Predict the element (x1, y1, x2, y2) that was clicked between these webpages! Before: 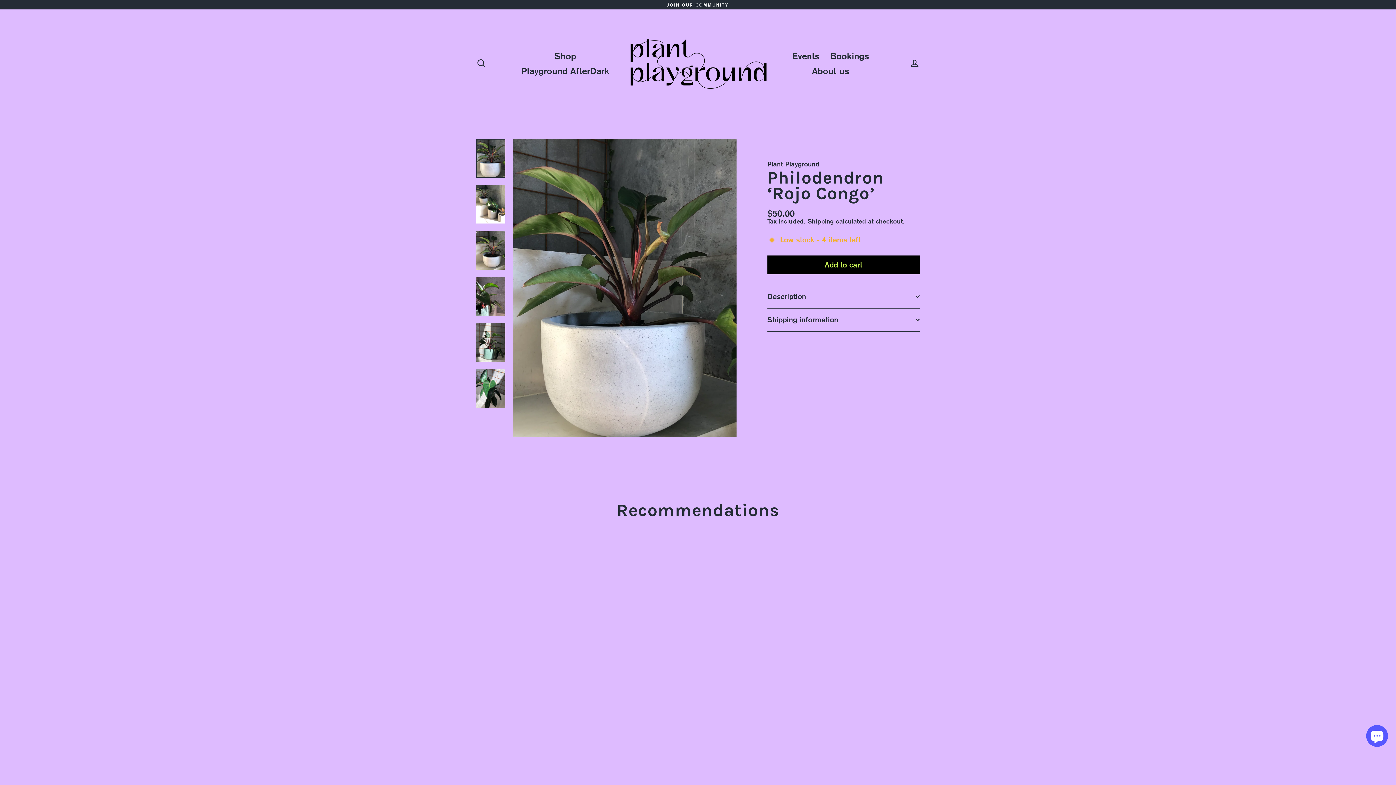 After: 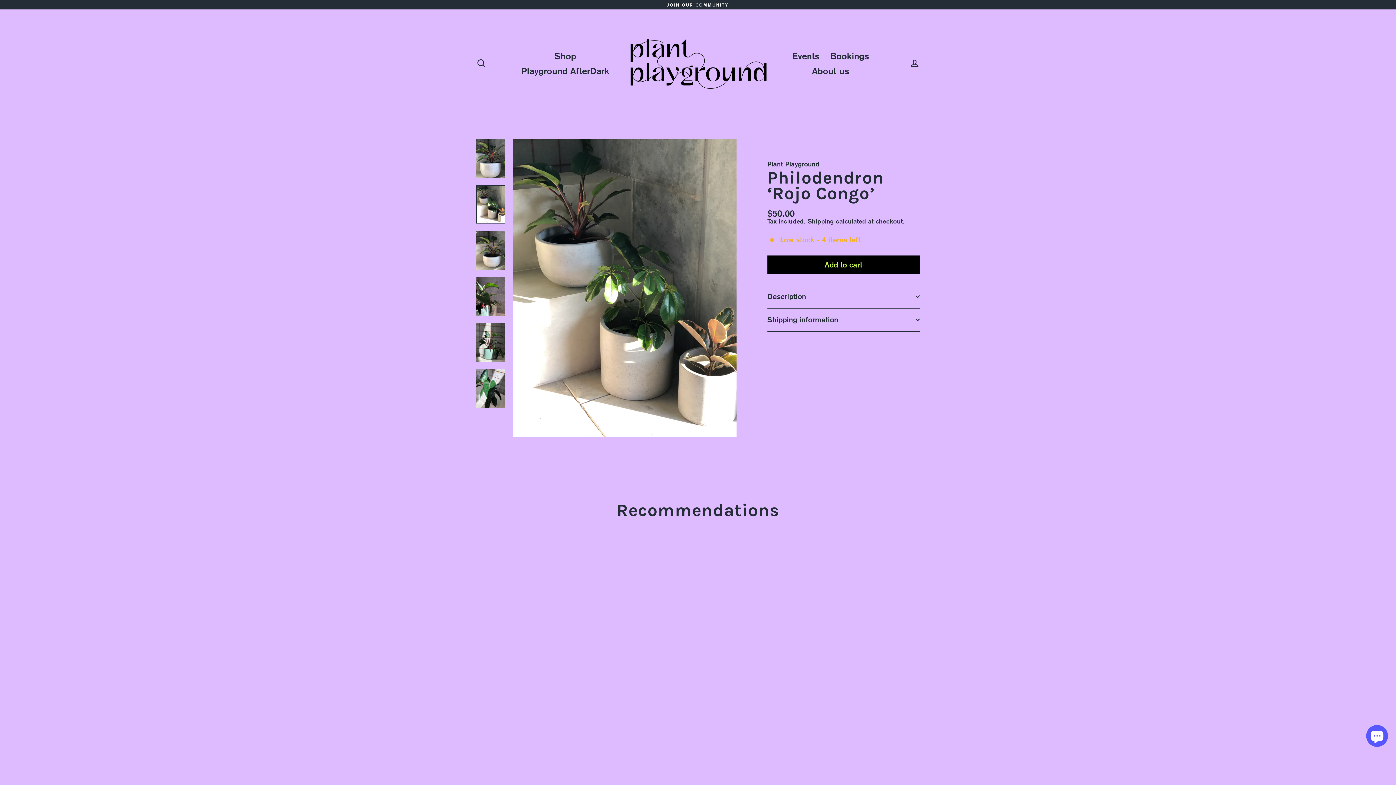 Action: bbox: (476, 185, 505, 223)